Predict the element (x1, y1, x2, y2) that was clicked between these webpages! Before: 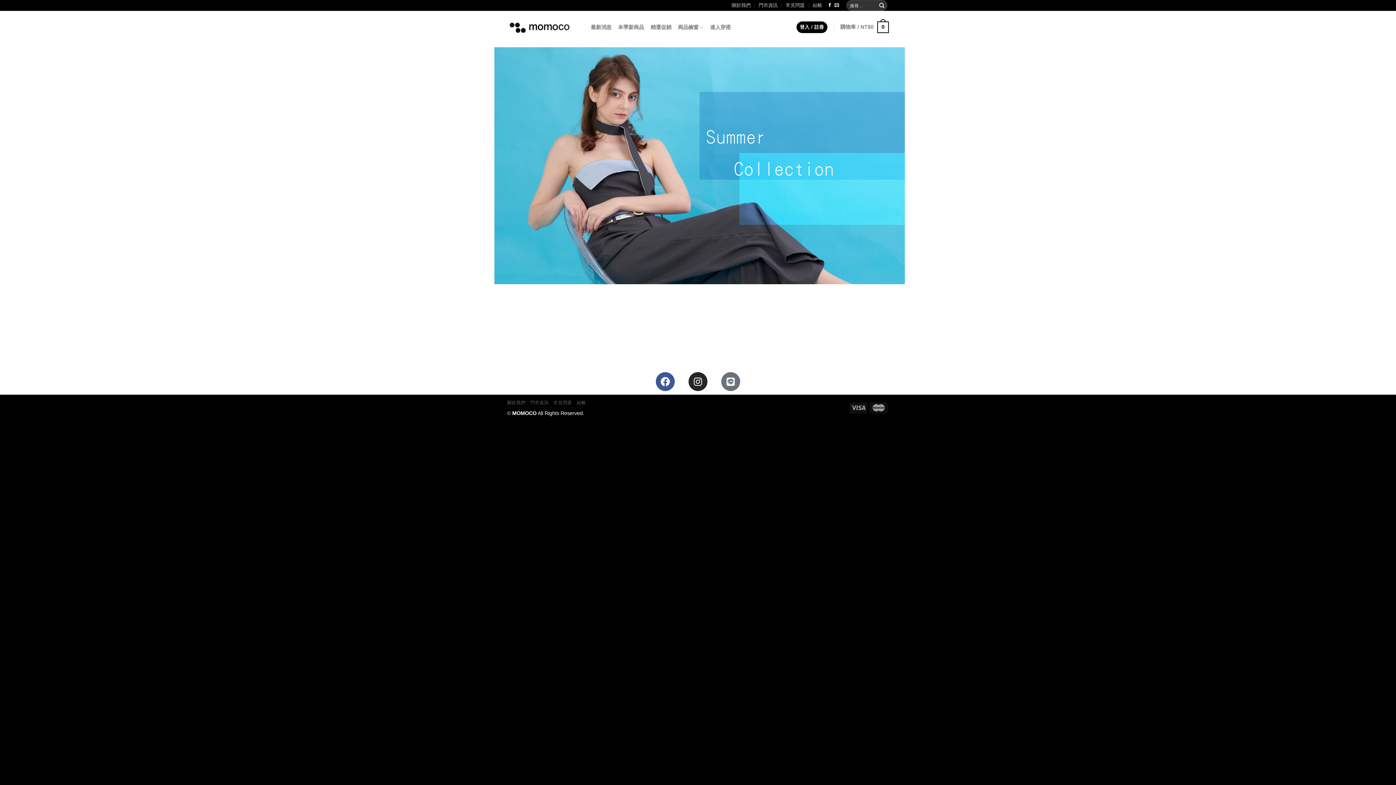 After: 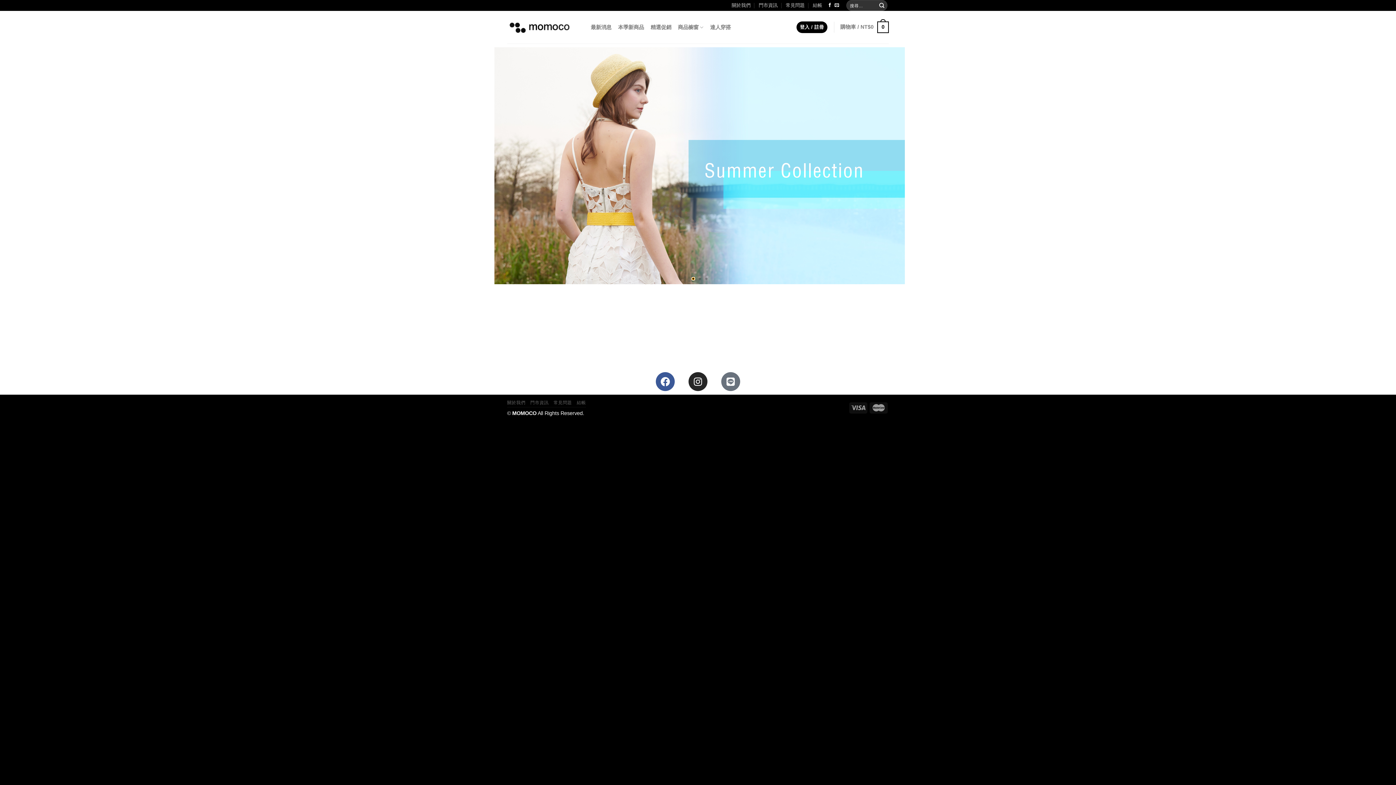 Action: bbox: (692, 277, 694, 280) label: Go to slide 1